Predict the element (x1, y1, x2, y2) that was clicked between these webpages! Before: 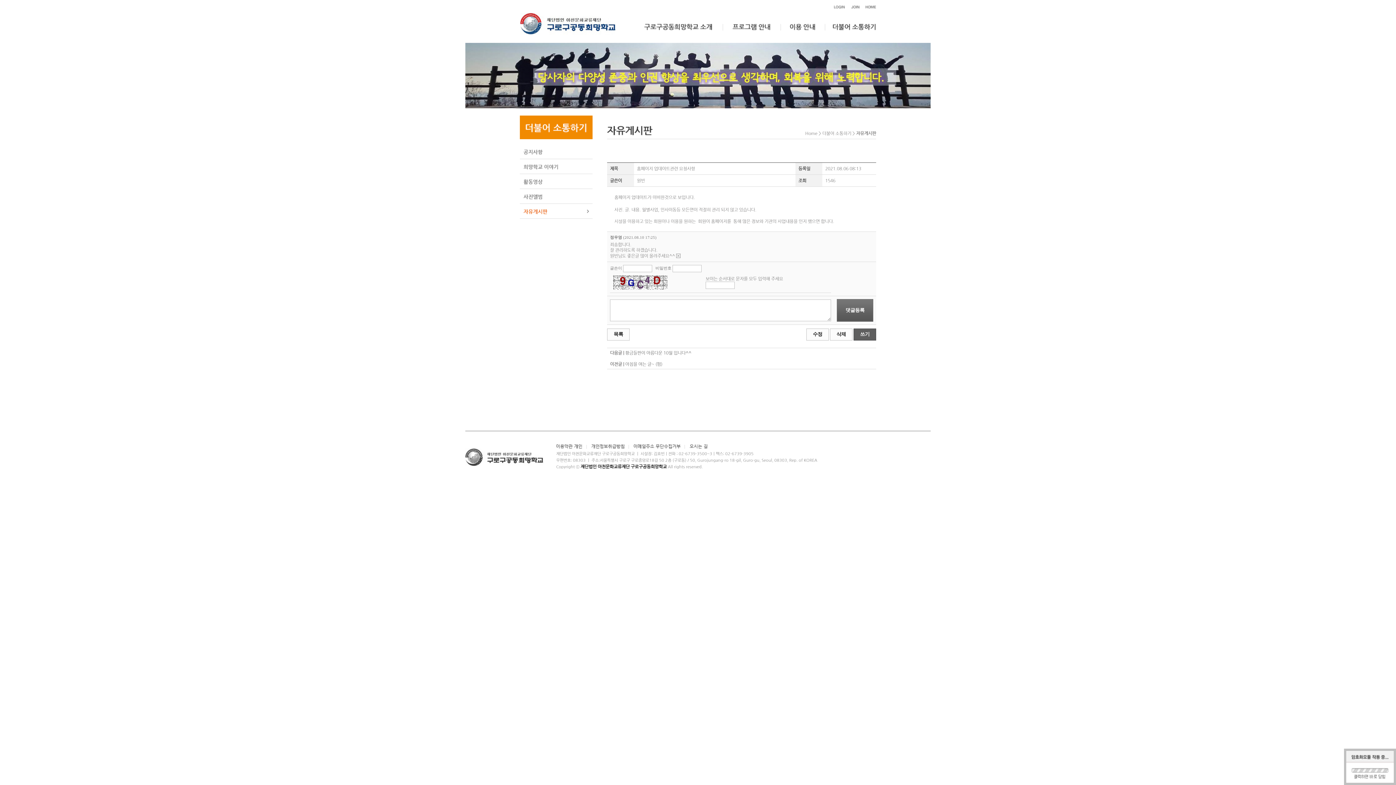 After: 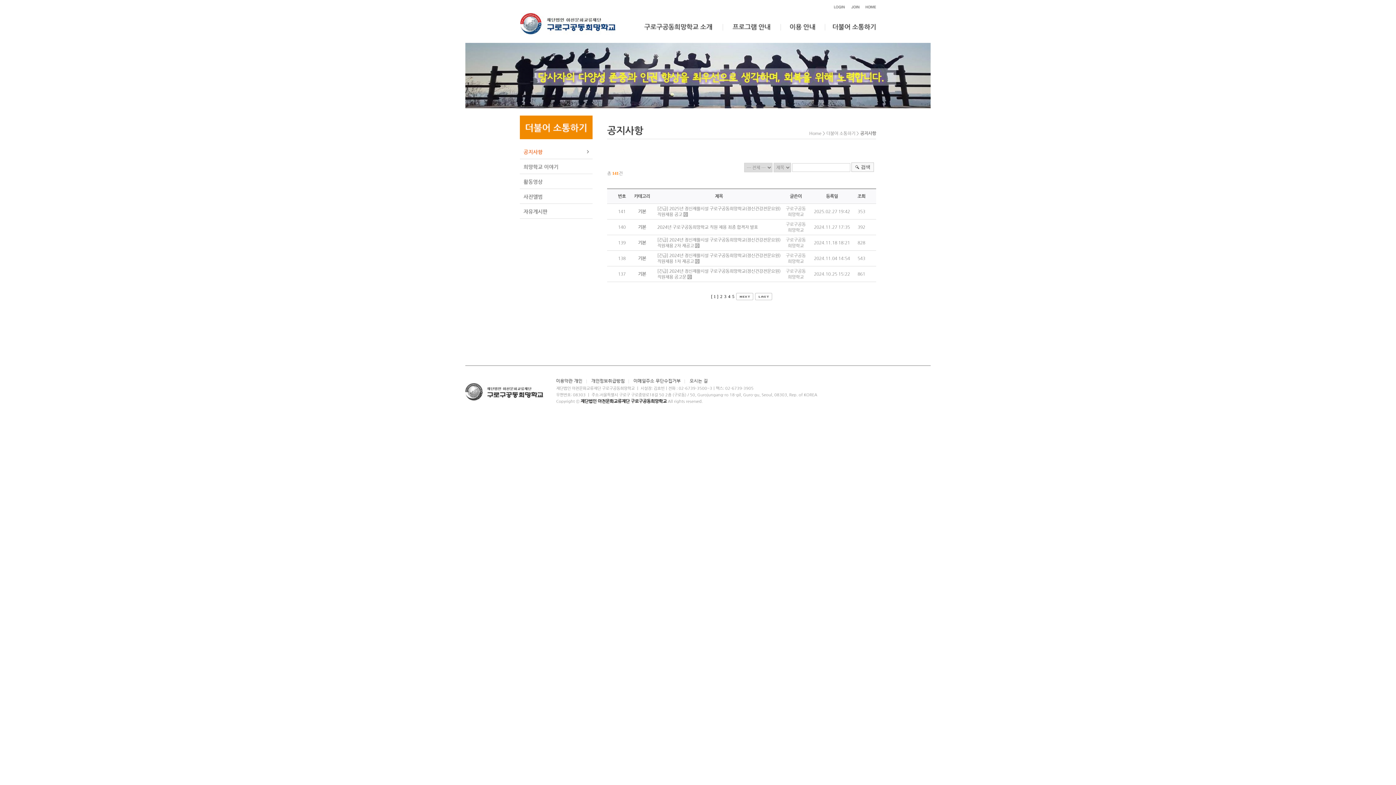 Action: bbox: (825, 24, 876, 29)